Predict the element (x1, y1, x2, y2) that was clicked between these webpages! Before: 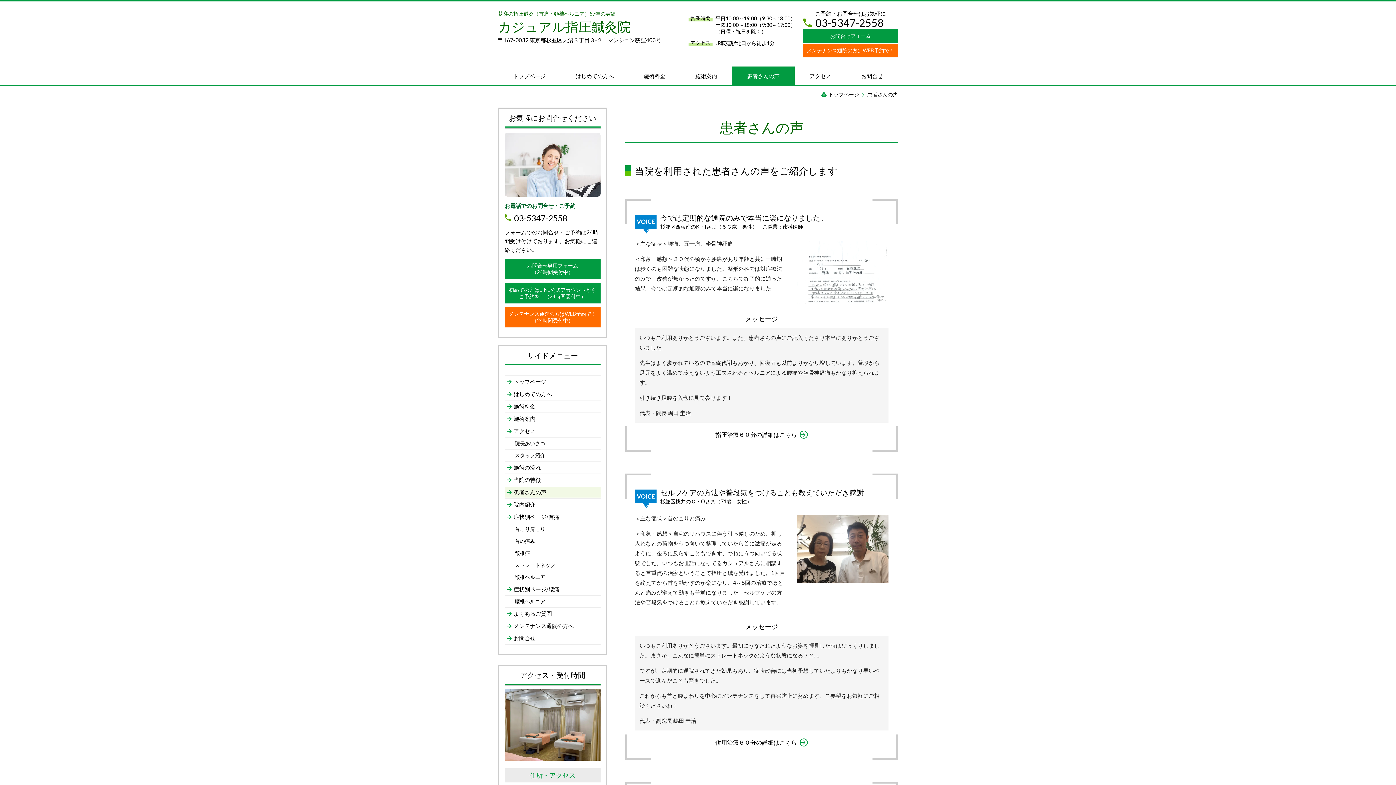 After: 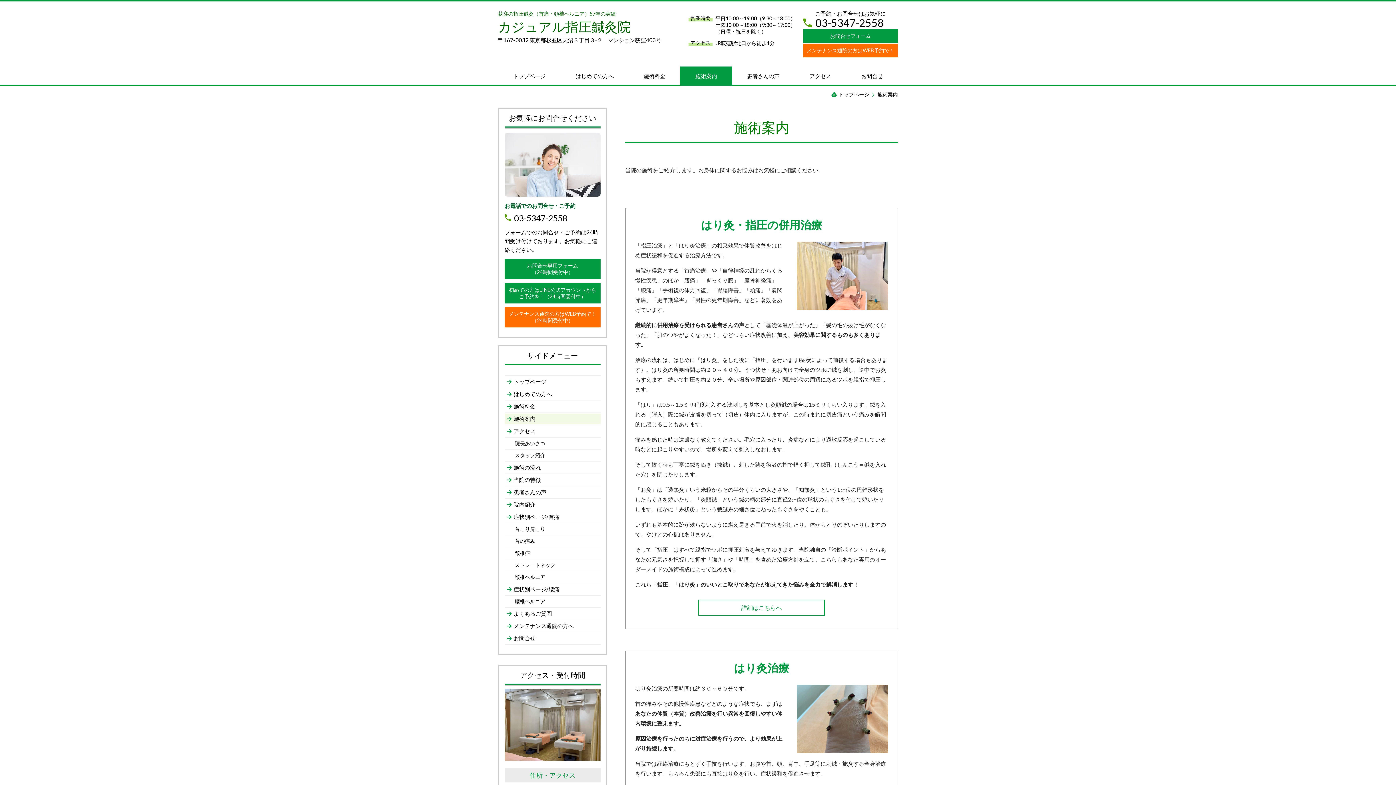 Action: label: 施術案内 bbox: (680, 66, 732, 84)